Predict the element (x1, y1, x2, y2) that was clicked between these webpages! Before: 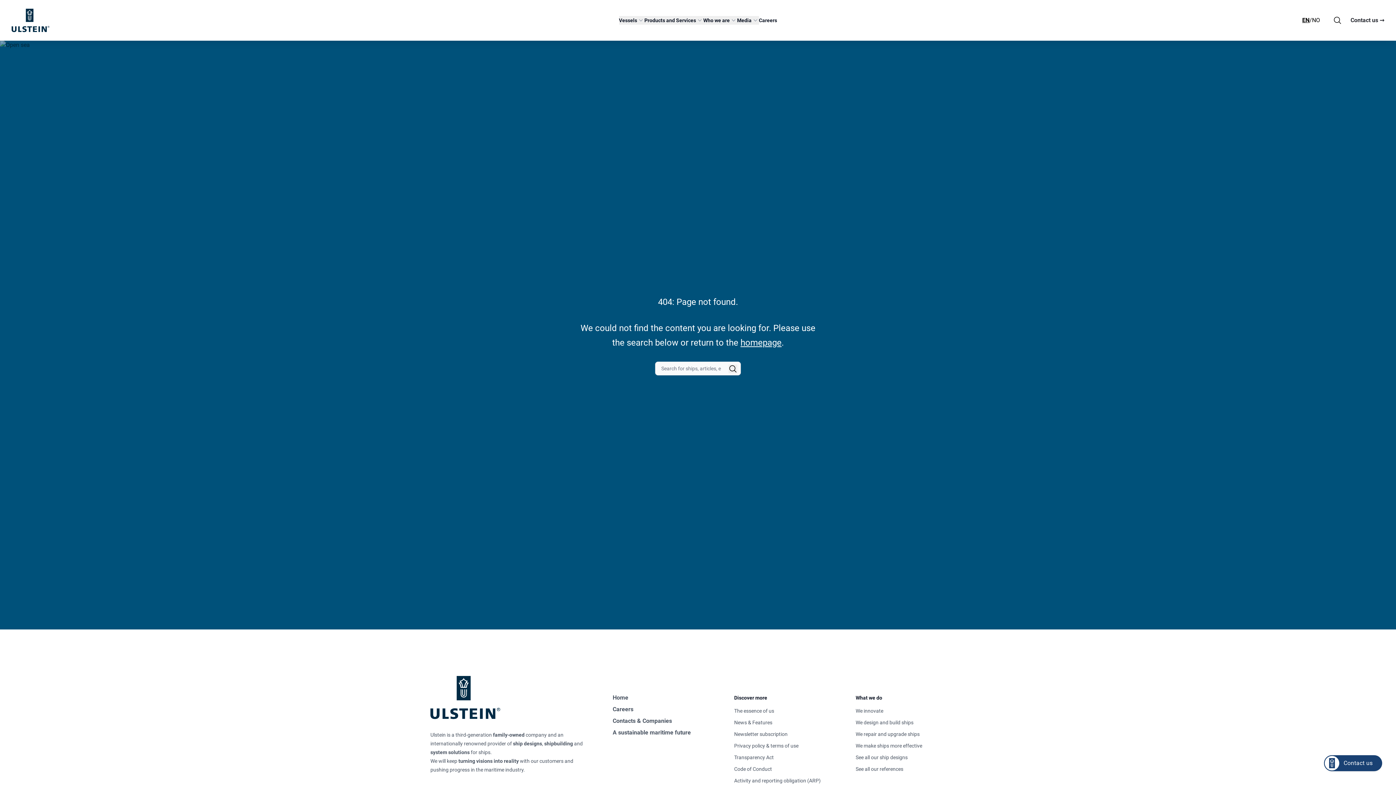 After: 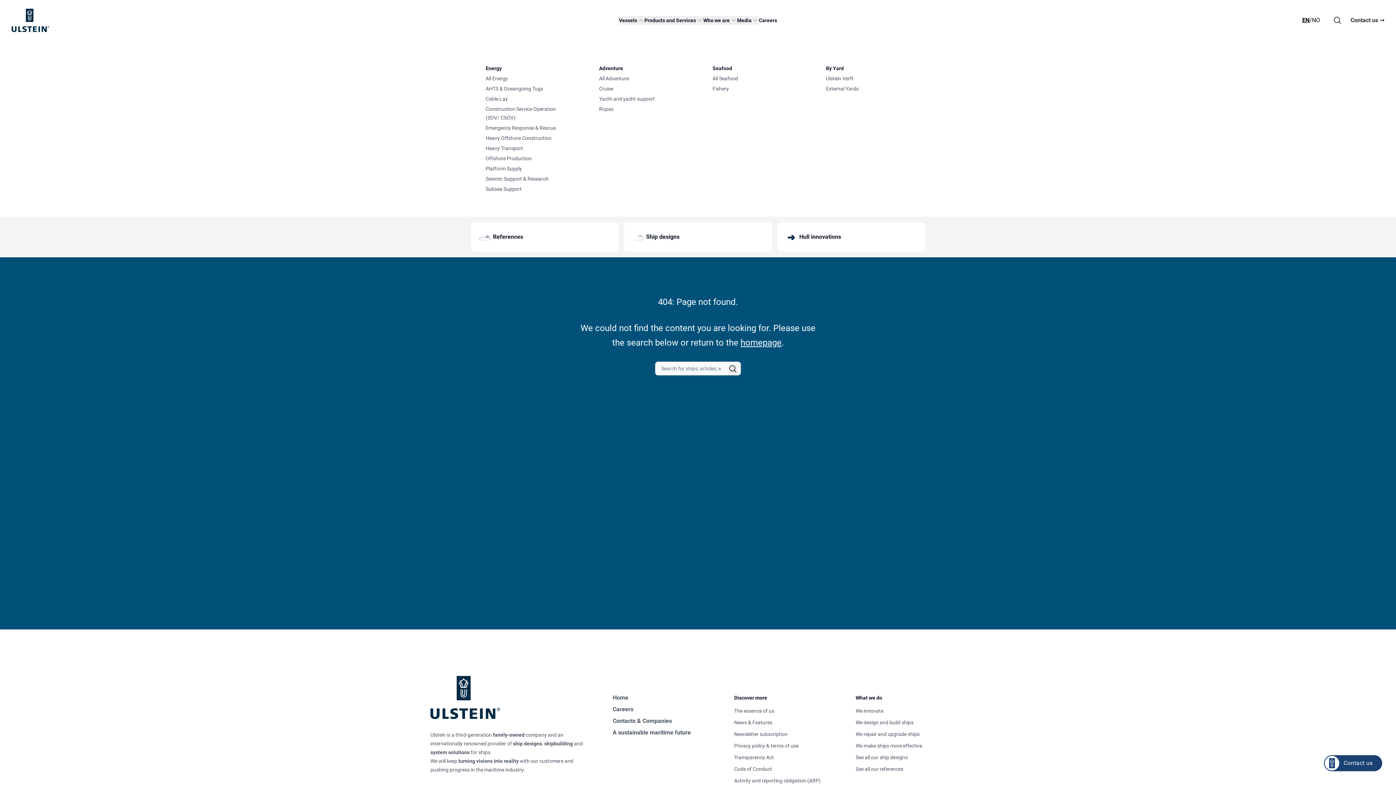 Action: label: Vessels bbox: (619, 16, 644, 24)